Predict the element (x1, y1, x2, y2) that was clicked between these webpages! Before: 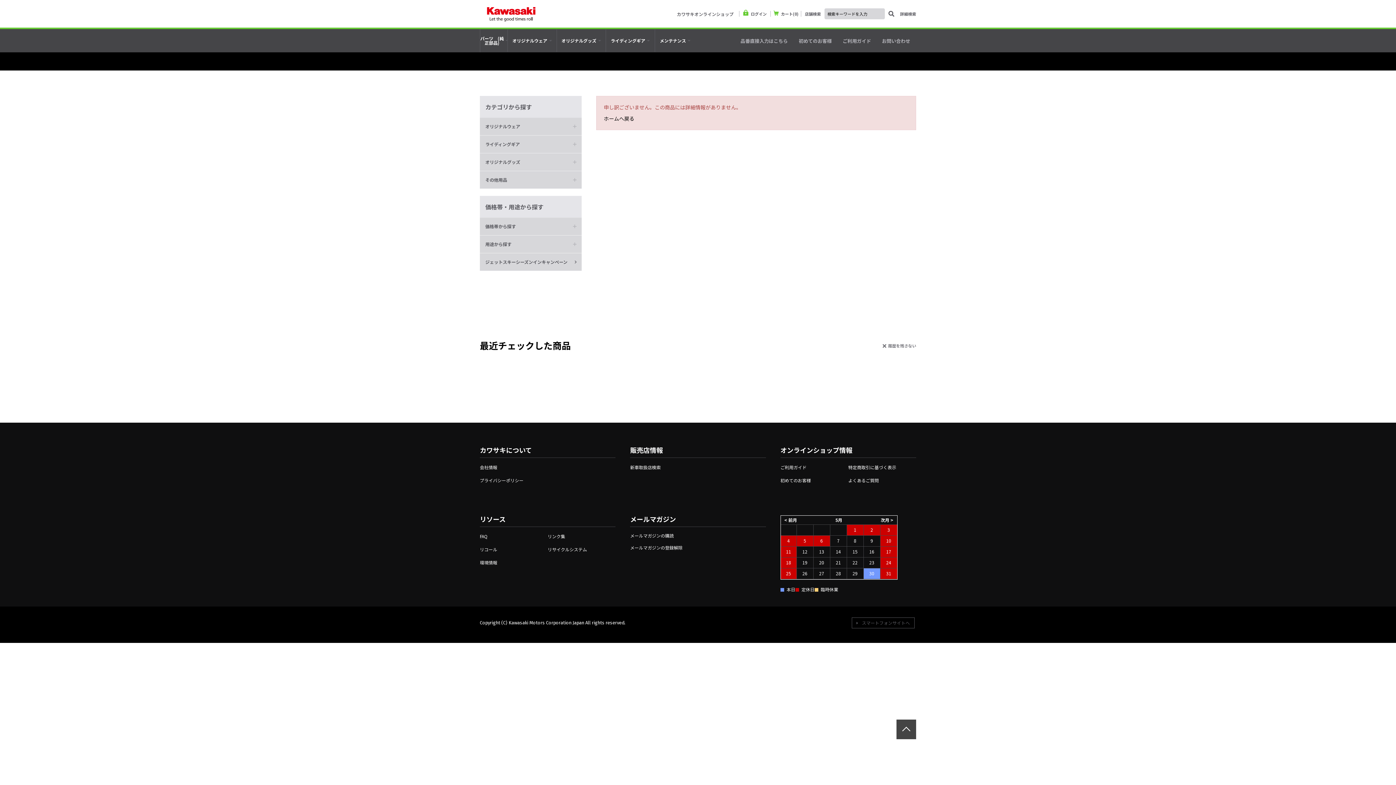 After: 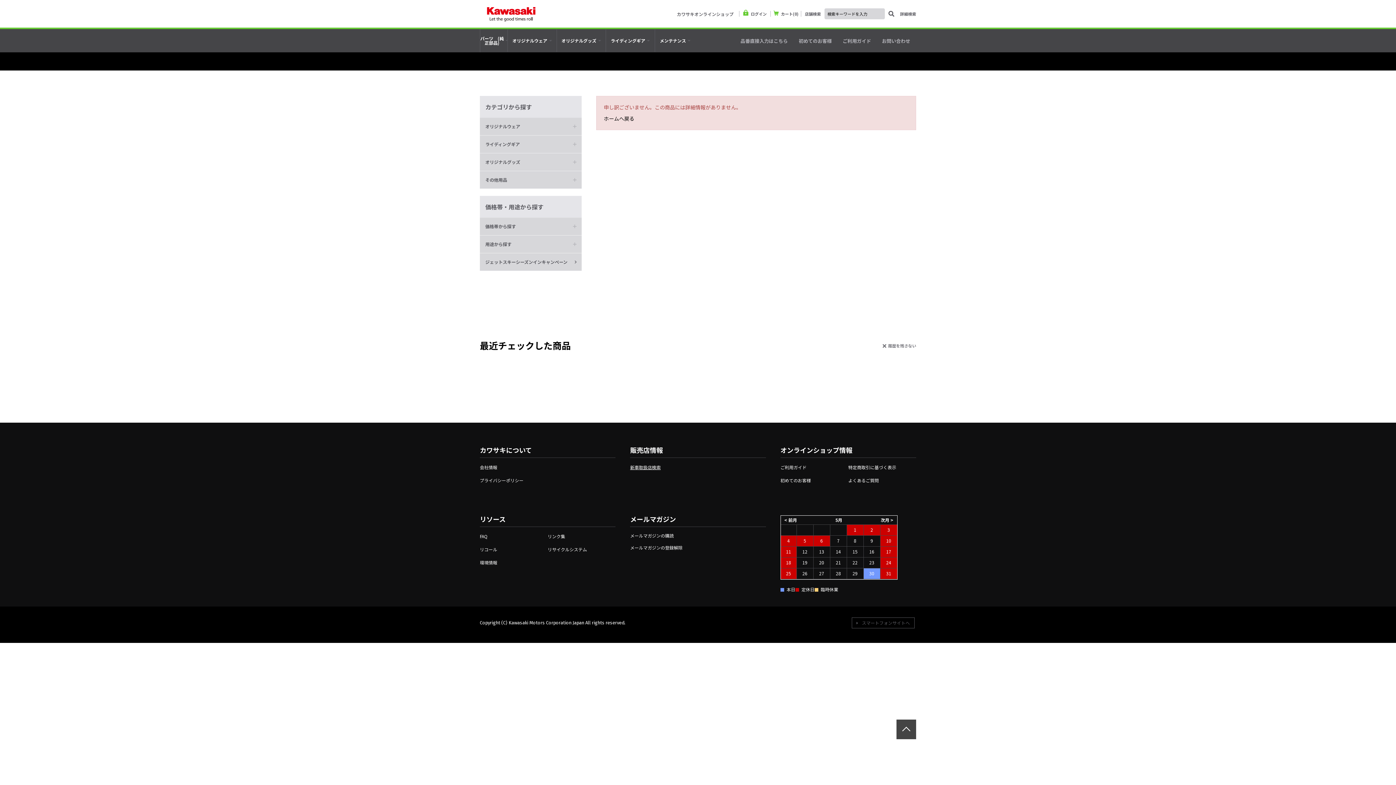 Action: label: 新車取扱店検索 bbox: (630, 464, 660, 470)